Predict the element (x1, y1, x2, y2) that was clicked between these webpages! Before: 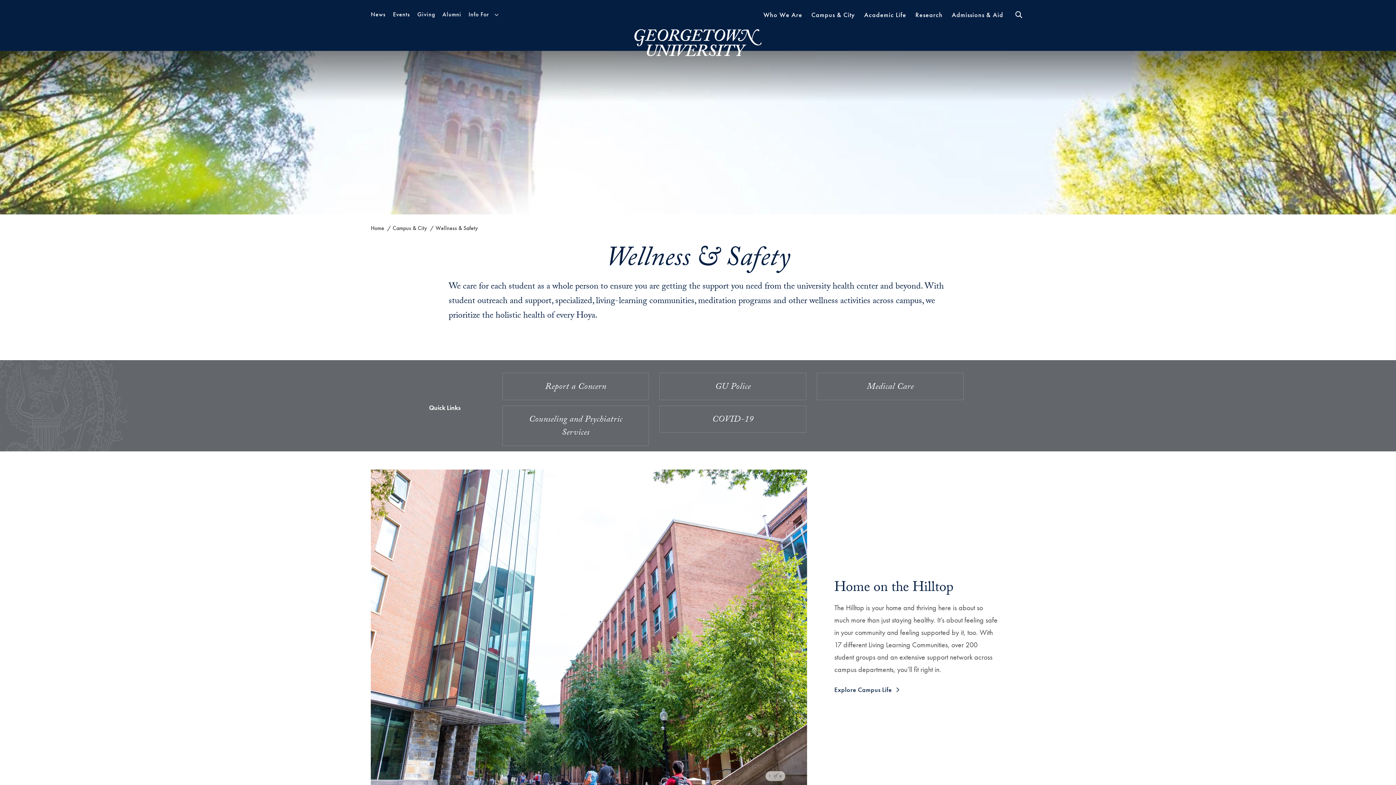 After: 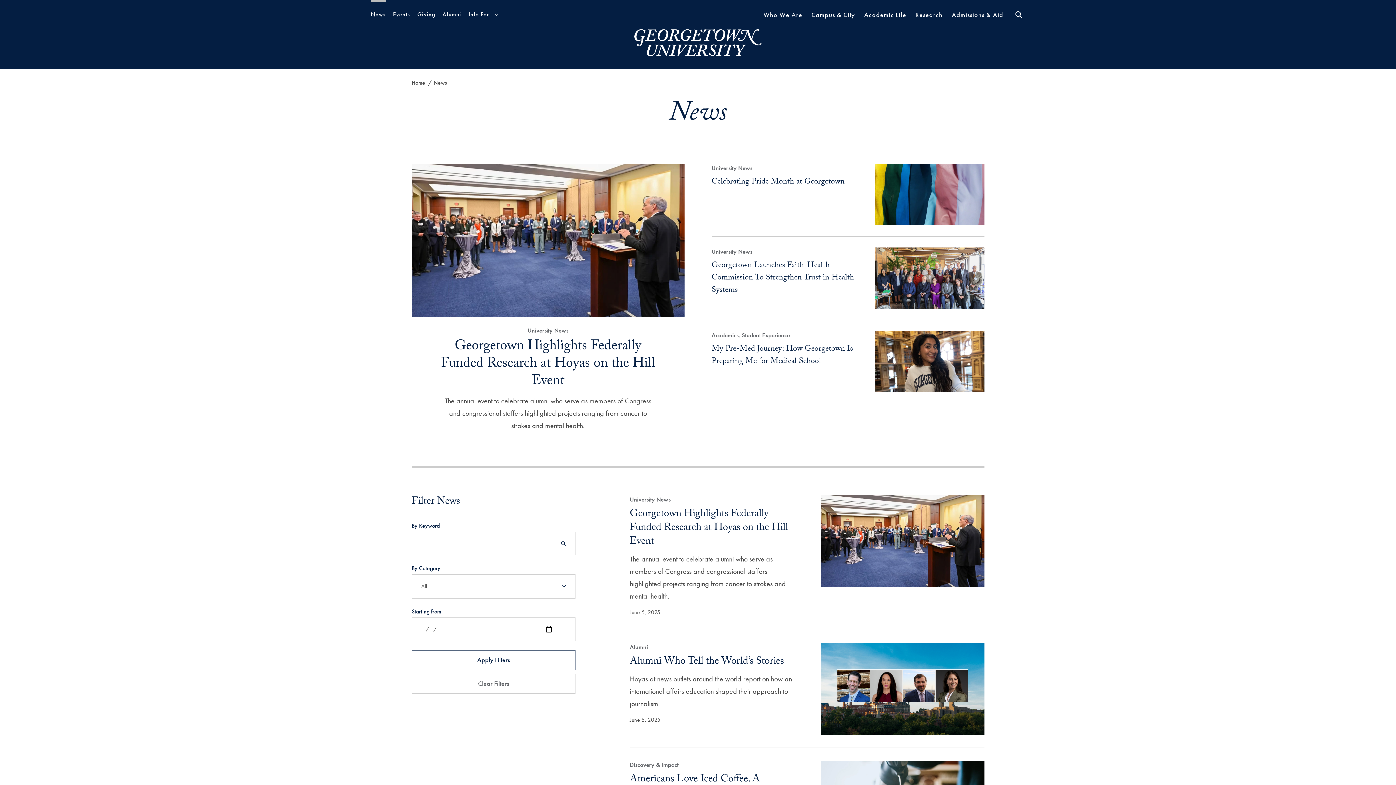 Action: bbox: (370, 9, 385, 19) label: News